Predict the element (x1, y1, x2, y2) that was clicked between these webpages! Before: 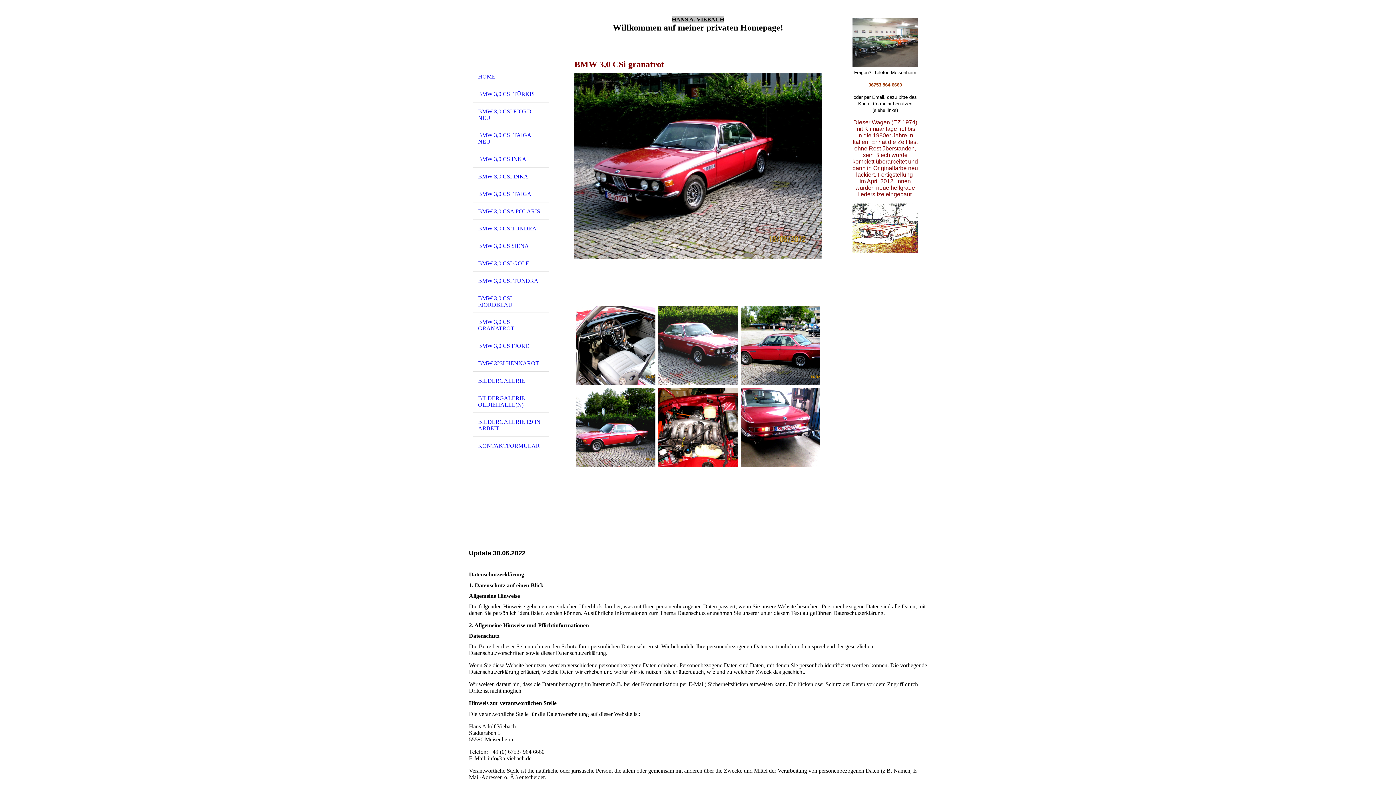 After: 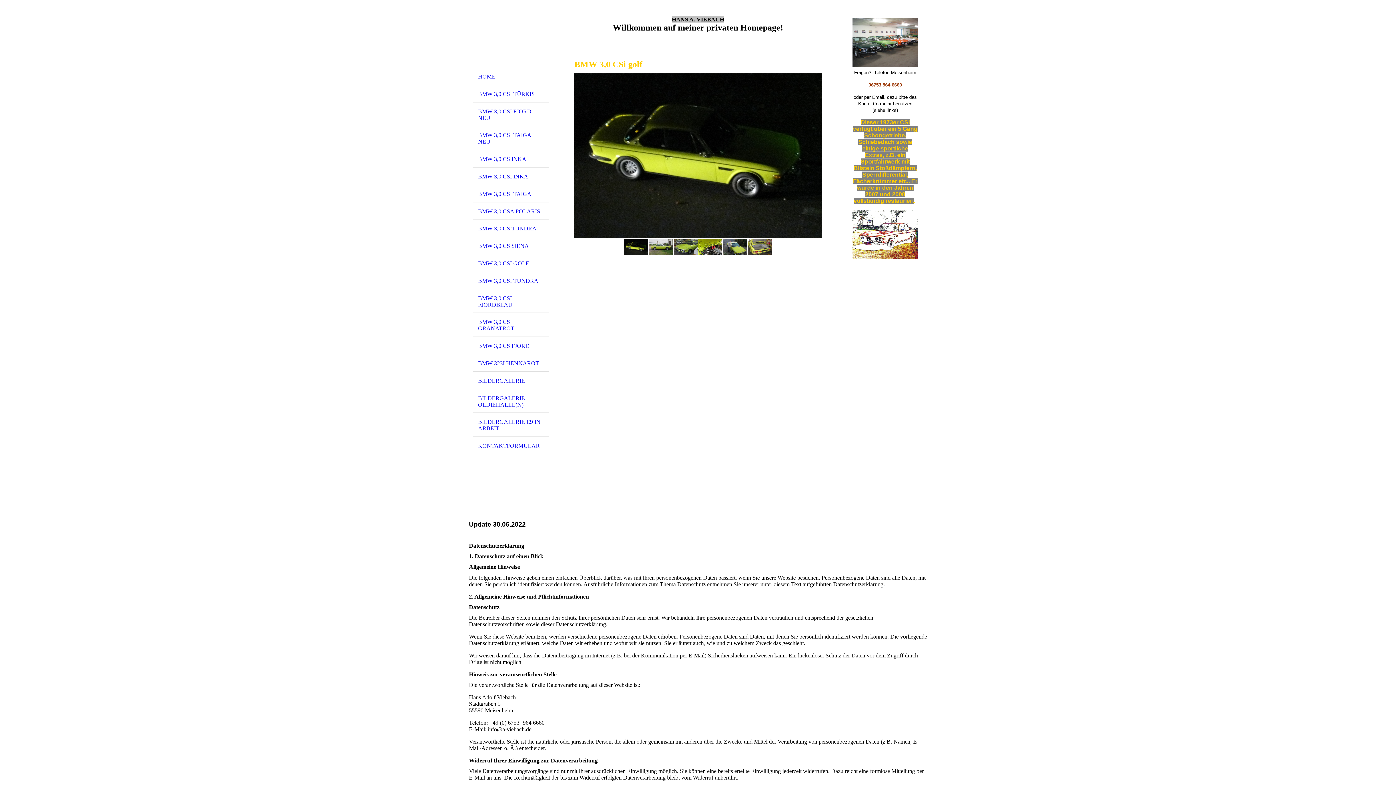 Action: label: BMW 3,0 CSI GOLF bbox: (472, 254, 549, 271)